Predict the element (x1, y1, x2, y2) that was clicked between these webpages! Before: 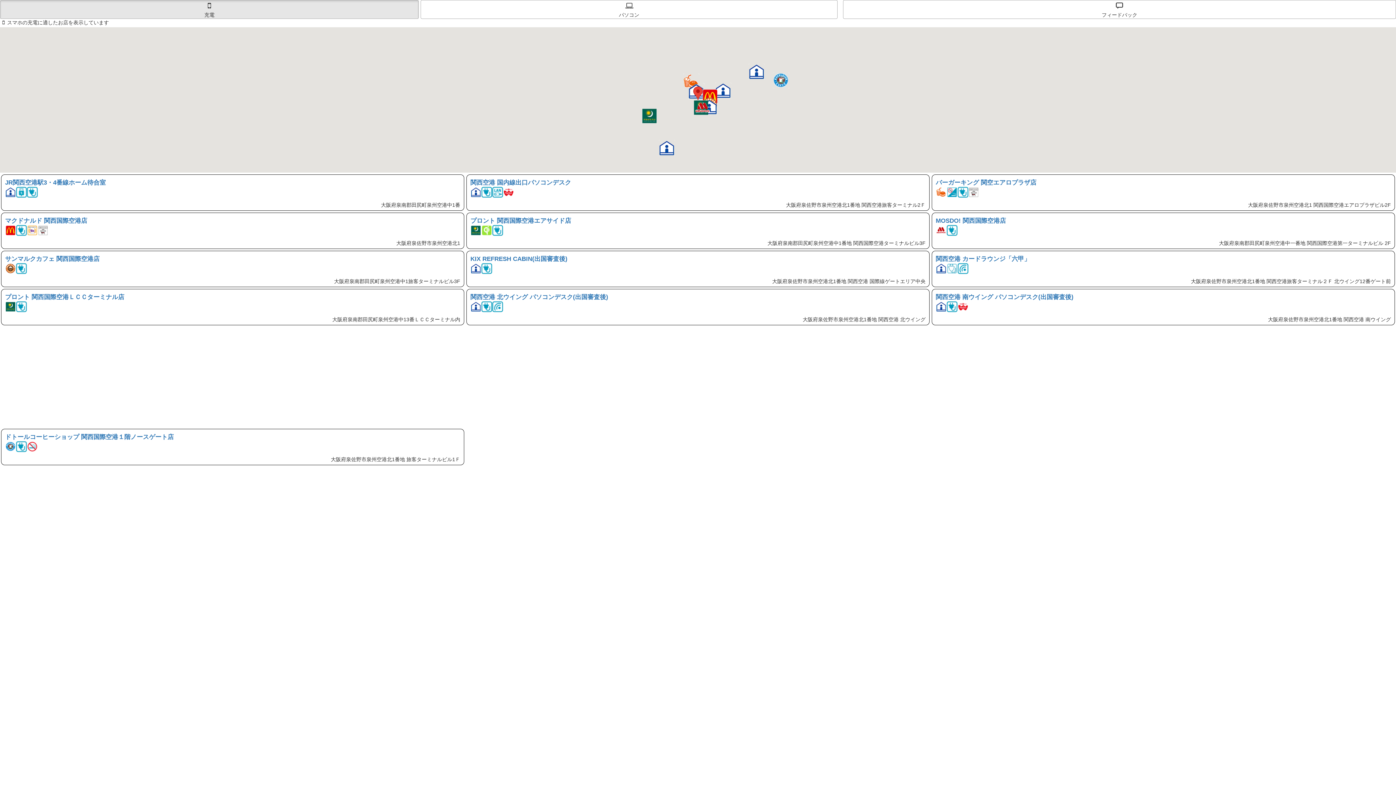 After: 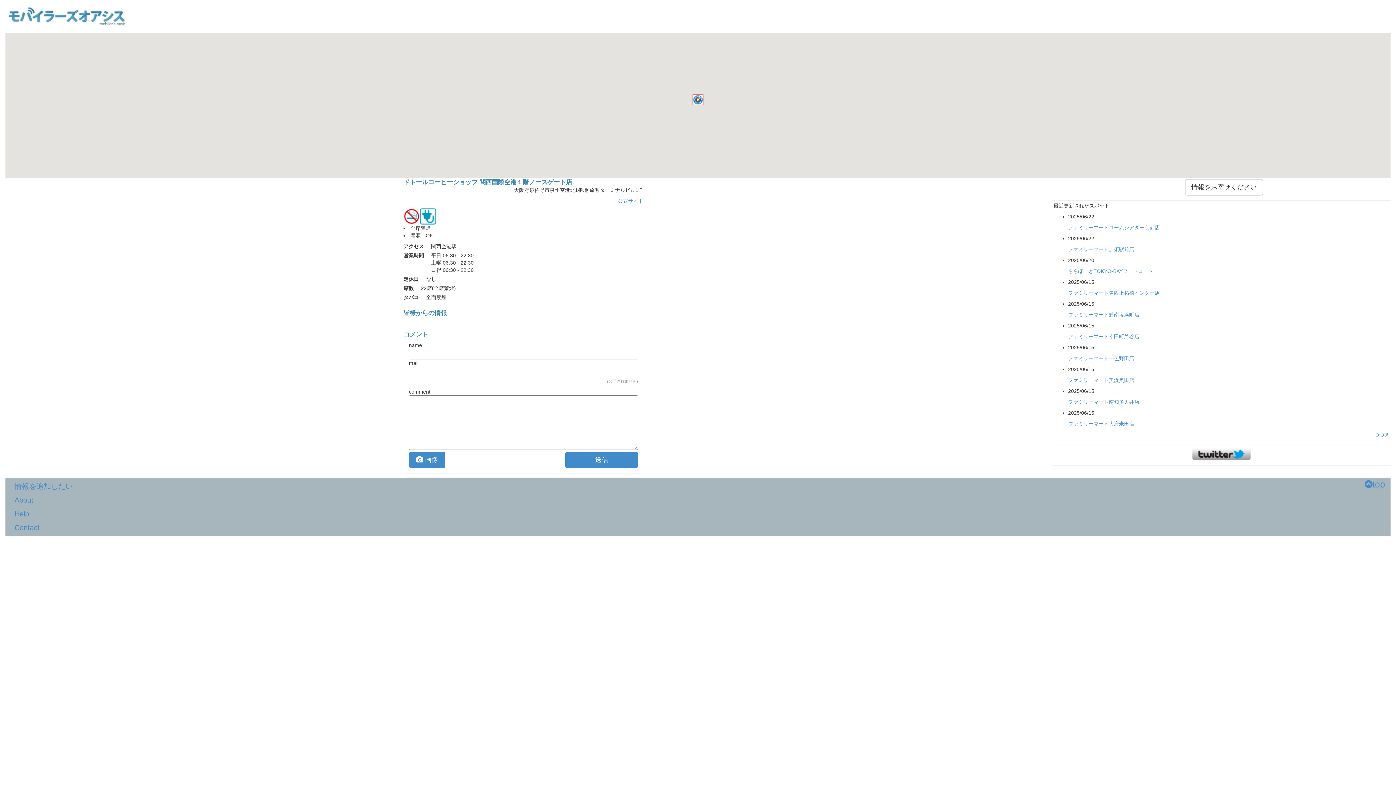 Action: label: ドトールコーヒーショップ 関西国際空港１階ノースゲート店 bbox: (5, 433, 173, 440)